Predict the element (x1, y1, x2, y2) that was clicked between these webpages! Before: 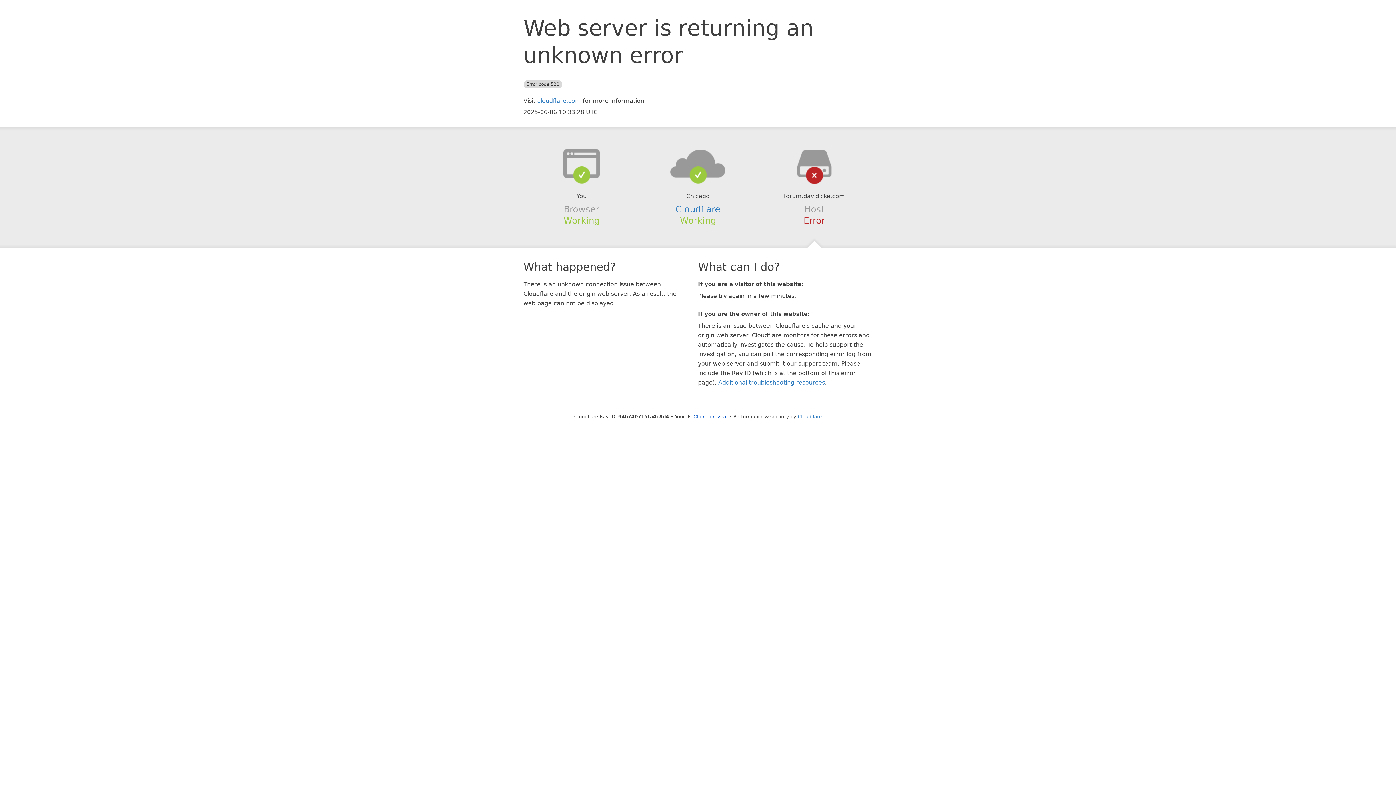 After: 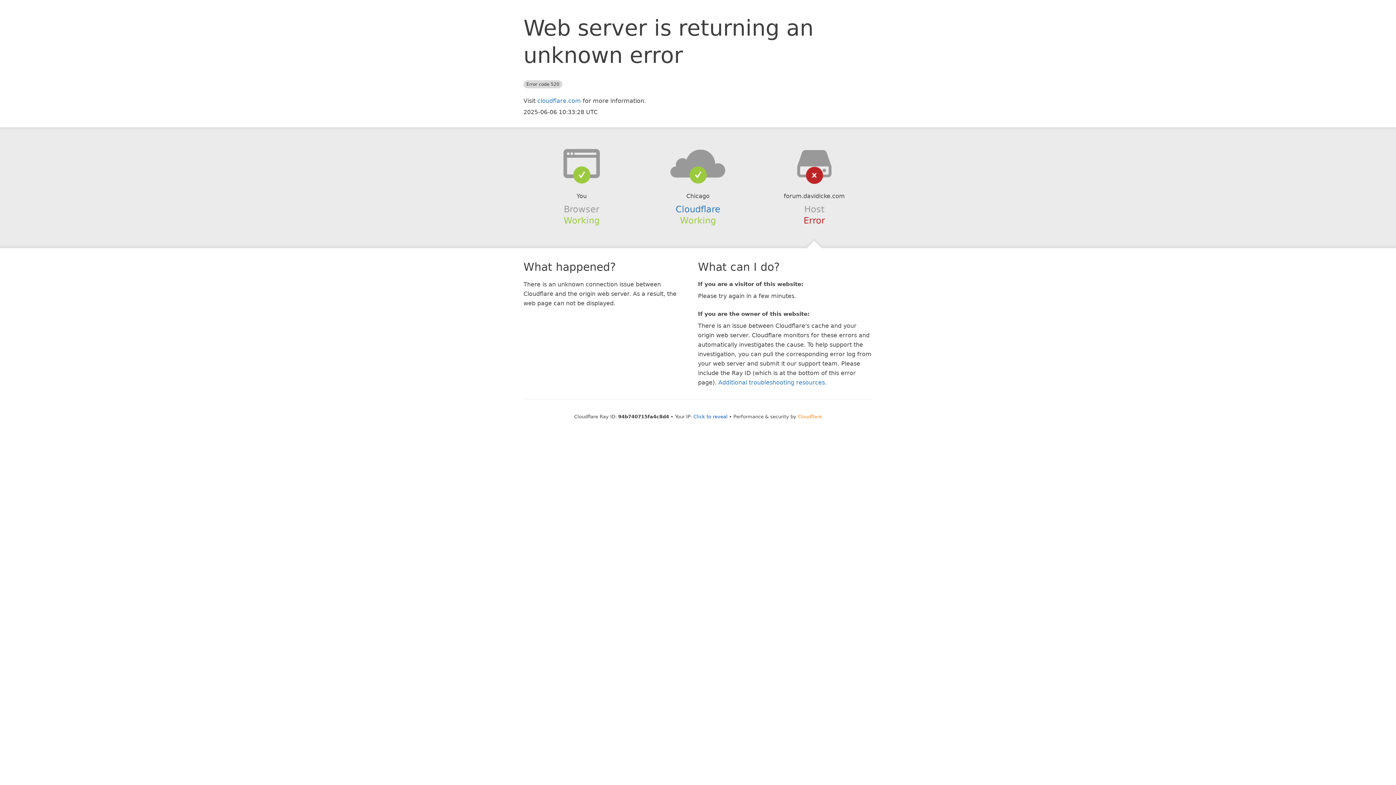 Action: label: Cloudflare bbox: (798, 414, 822, 419)